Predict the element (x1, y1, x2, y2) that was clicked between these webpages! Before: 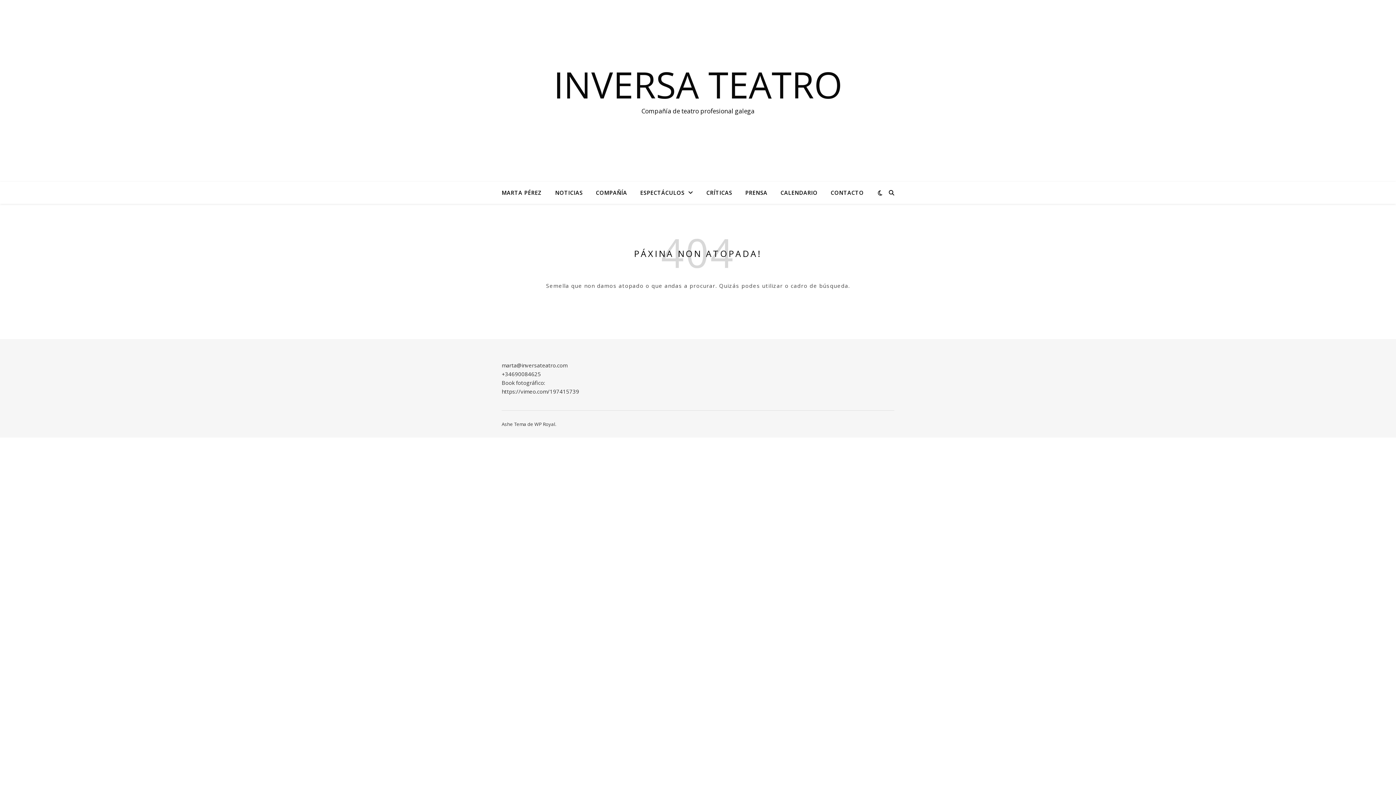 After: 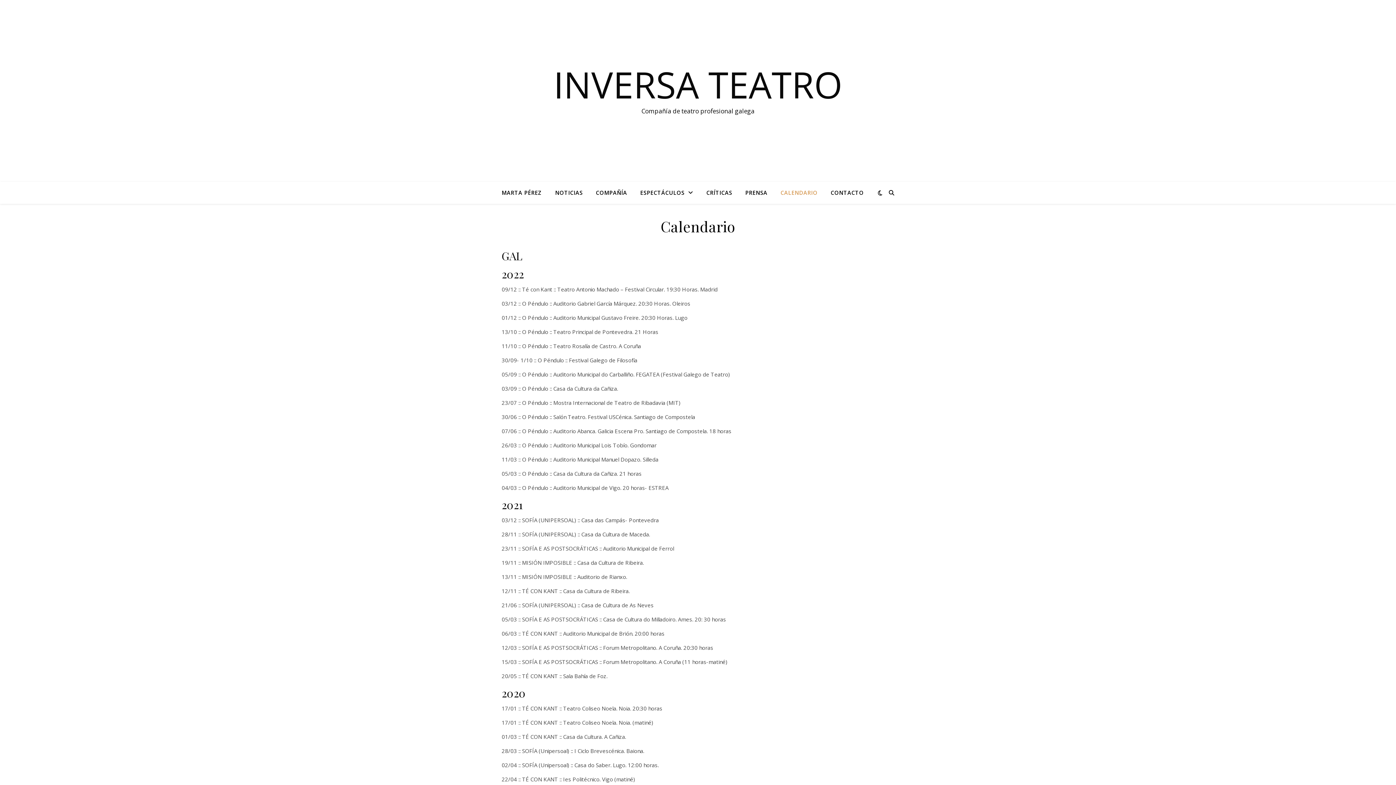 Action: label: CALENDARIO bbox: (774, 181, 823, 203)